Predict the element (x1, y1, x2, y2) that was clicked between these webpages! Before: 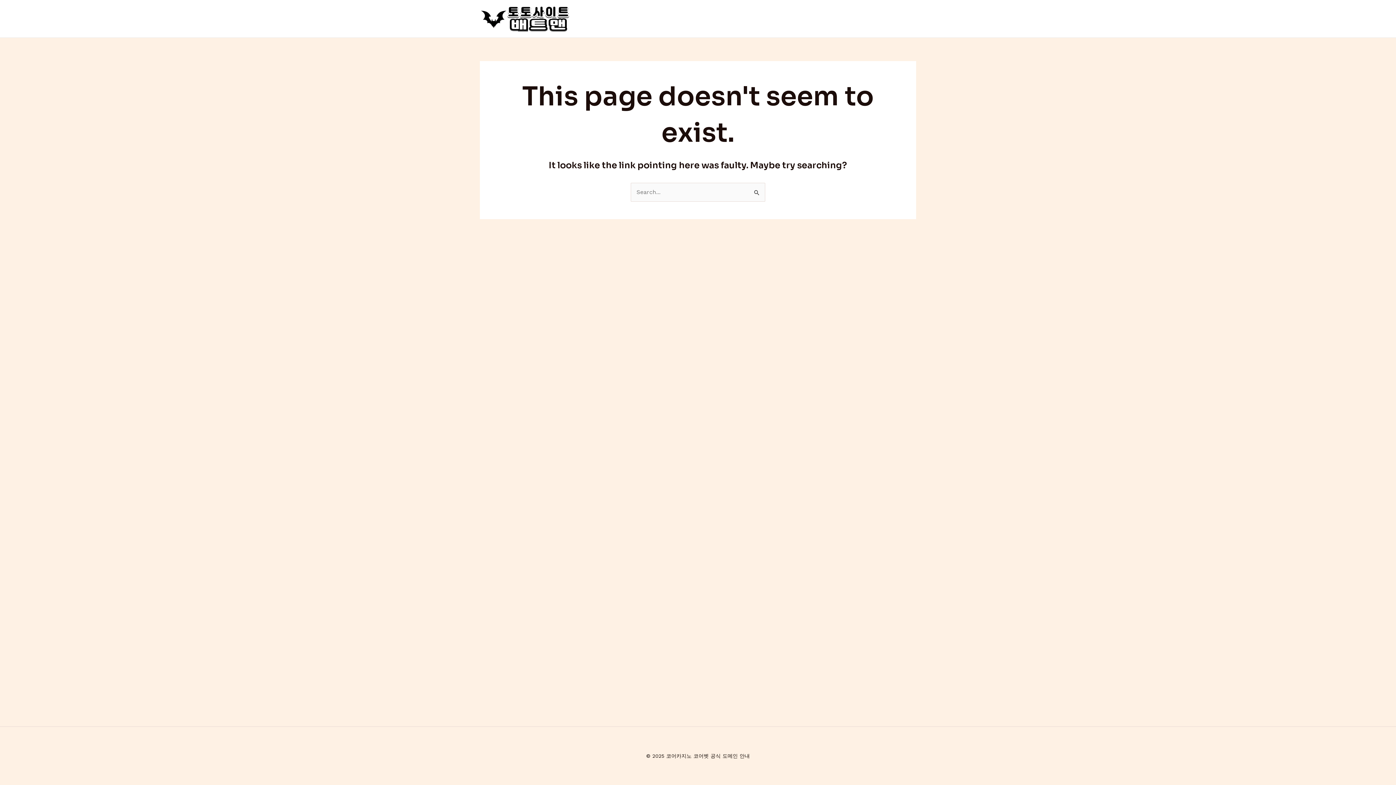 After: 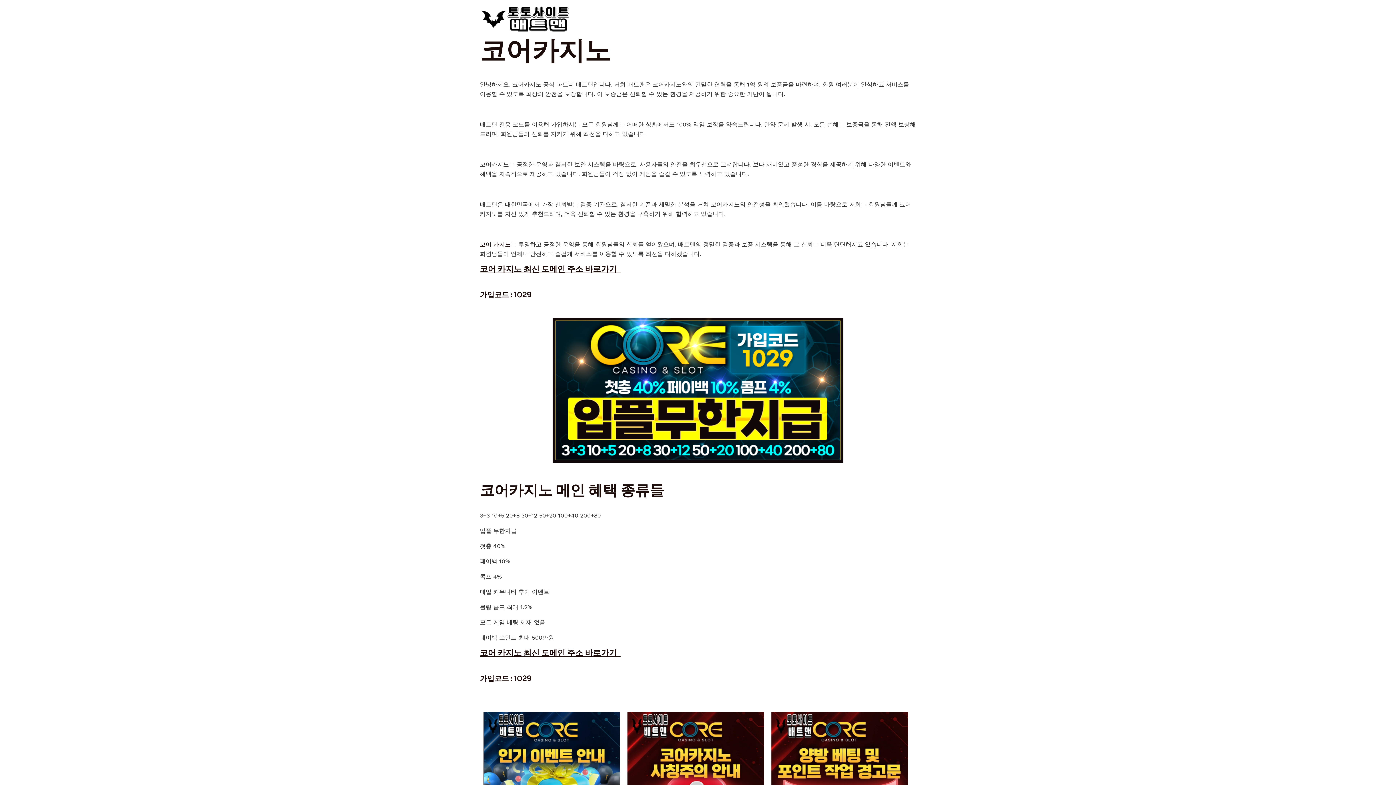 Action: bbox: (480, 14, 570, 21)